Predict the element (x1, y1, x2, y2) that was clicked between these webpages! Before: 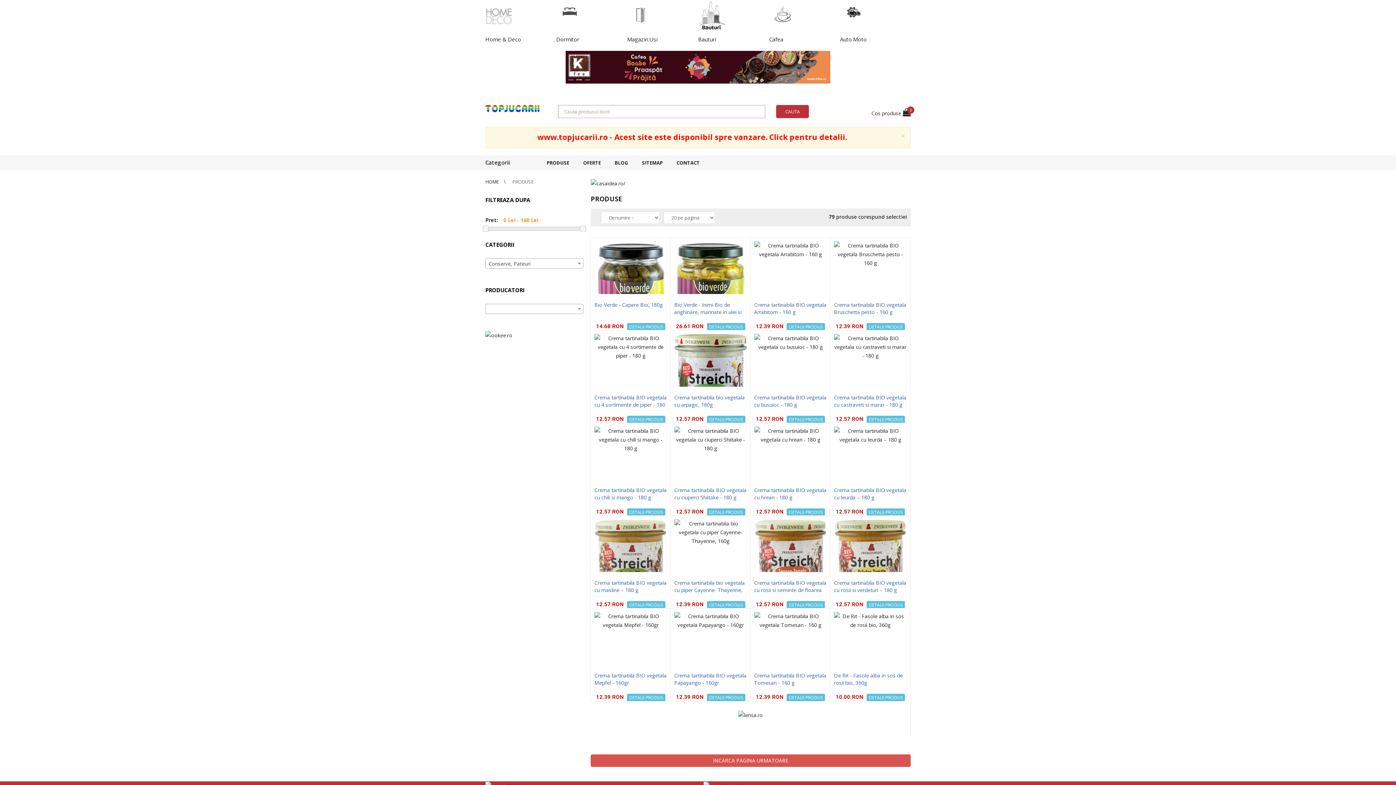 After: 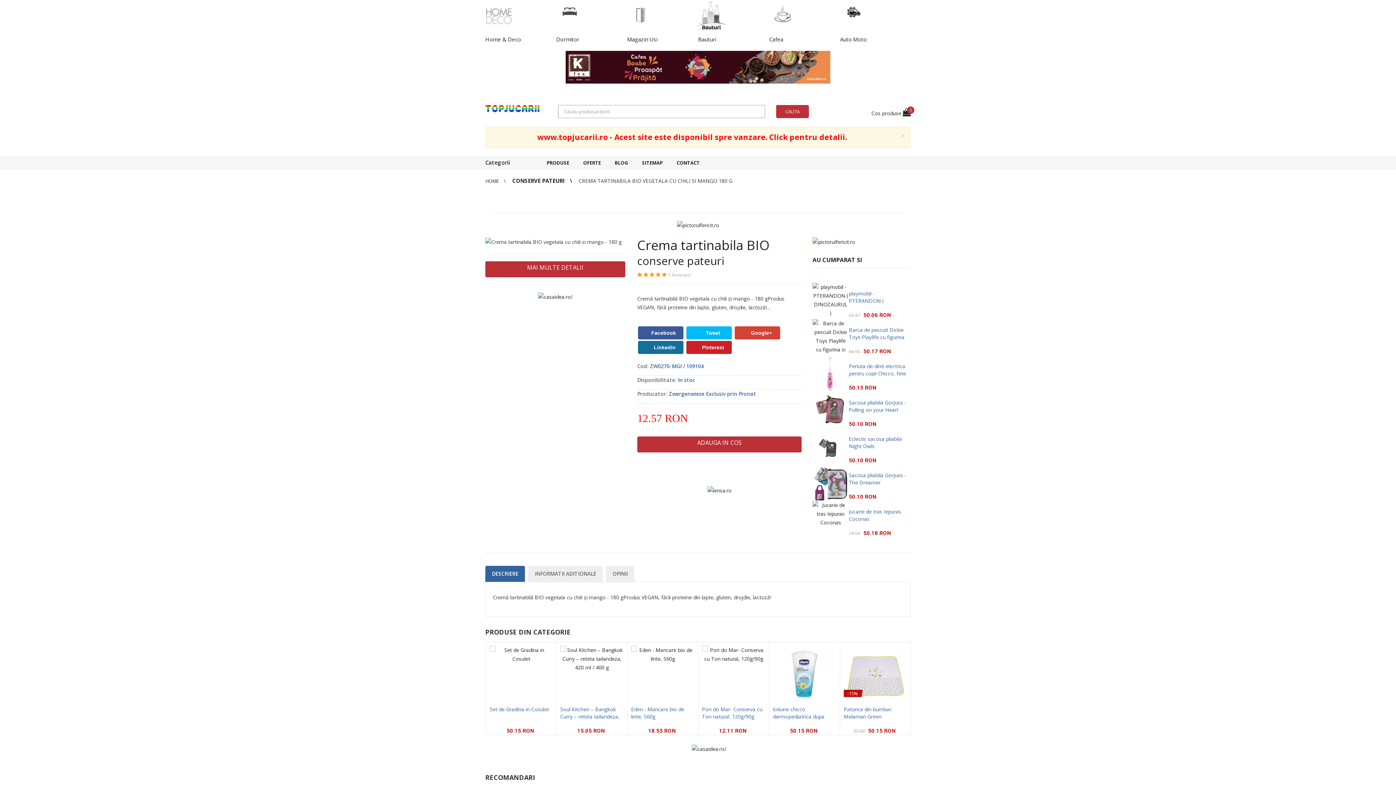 Action: bbox: (594, 436, 667, 442)